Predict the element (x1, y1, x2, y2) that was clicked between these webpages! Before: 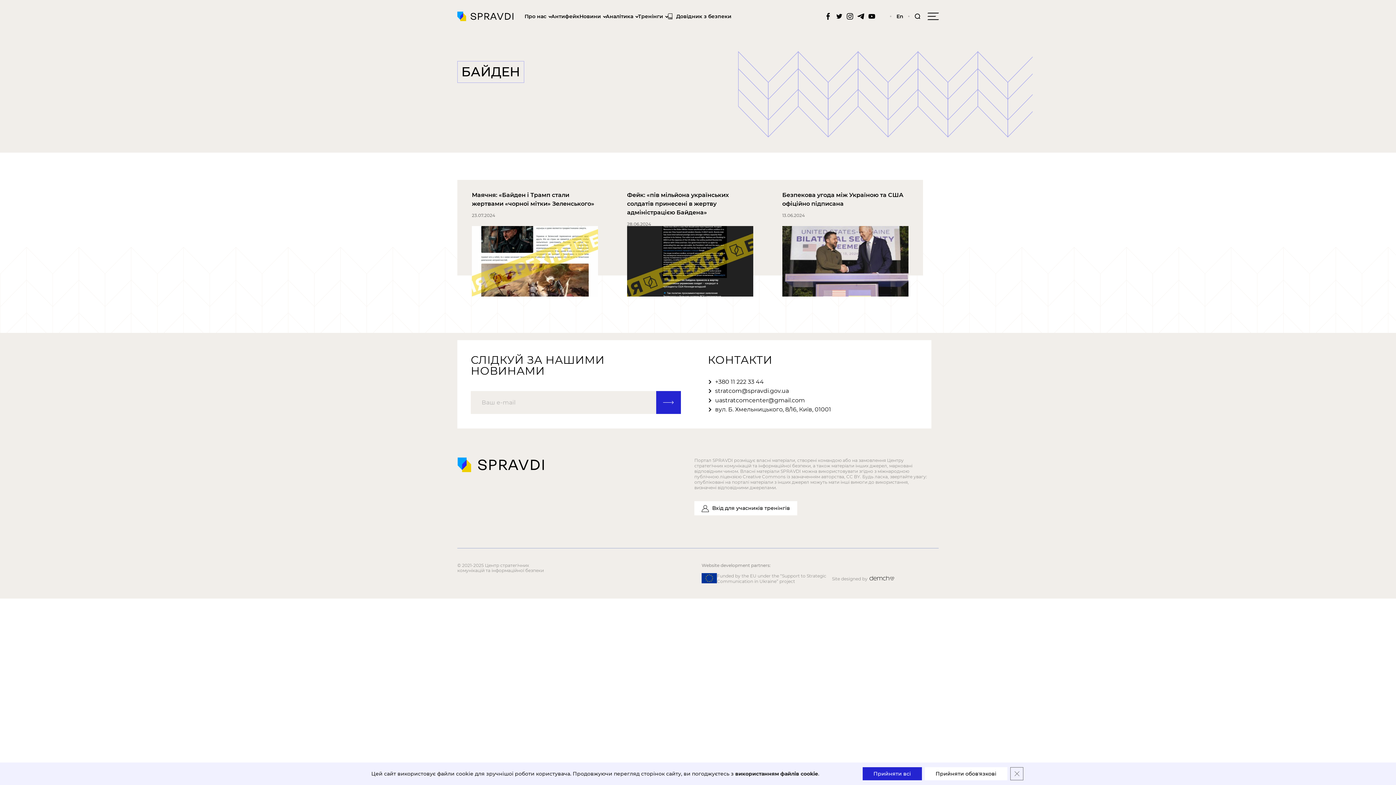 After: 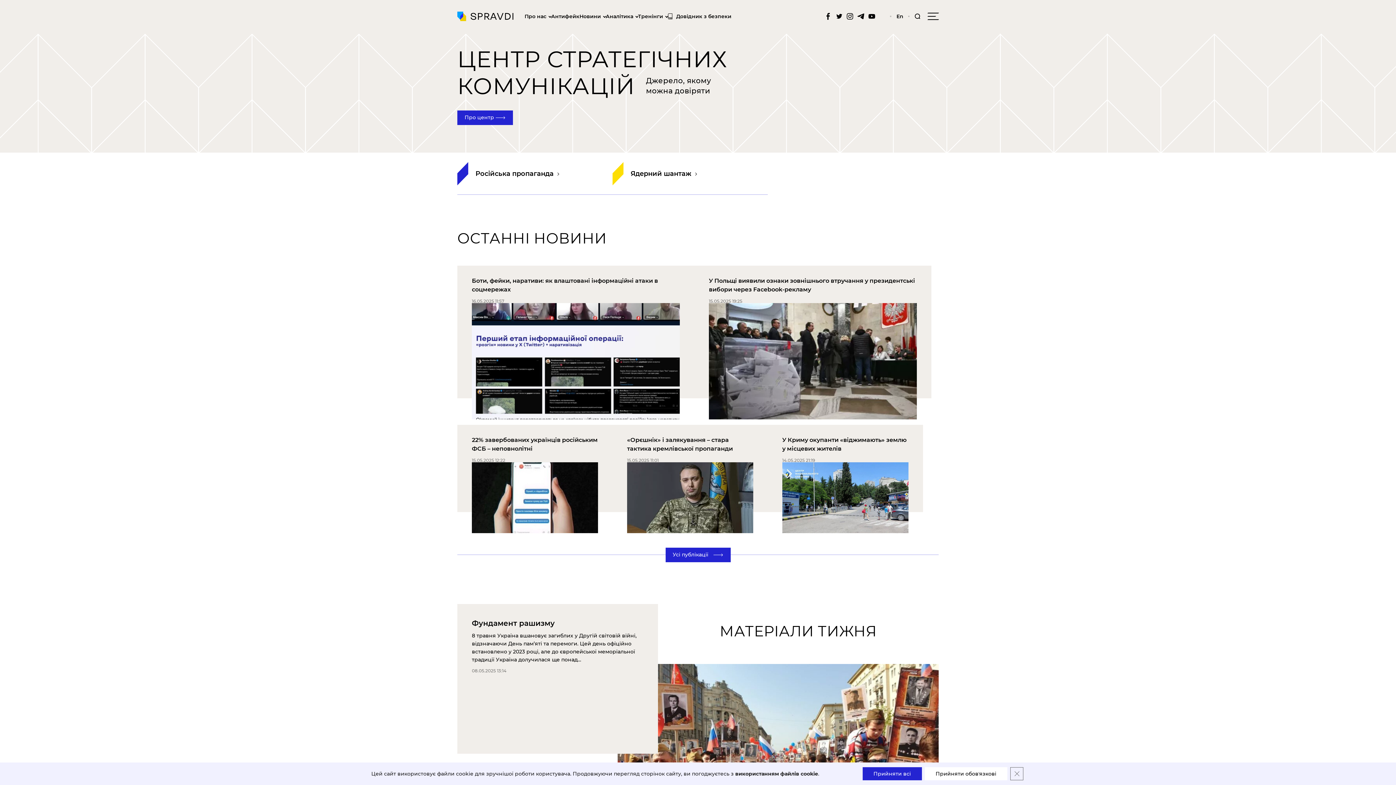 Action: bbox: (457, 457, 544, 515)